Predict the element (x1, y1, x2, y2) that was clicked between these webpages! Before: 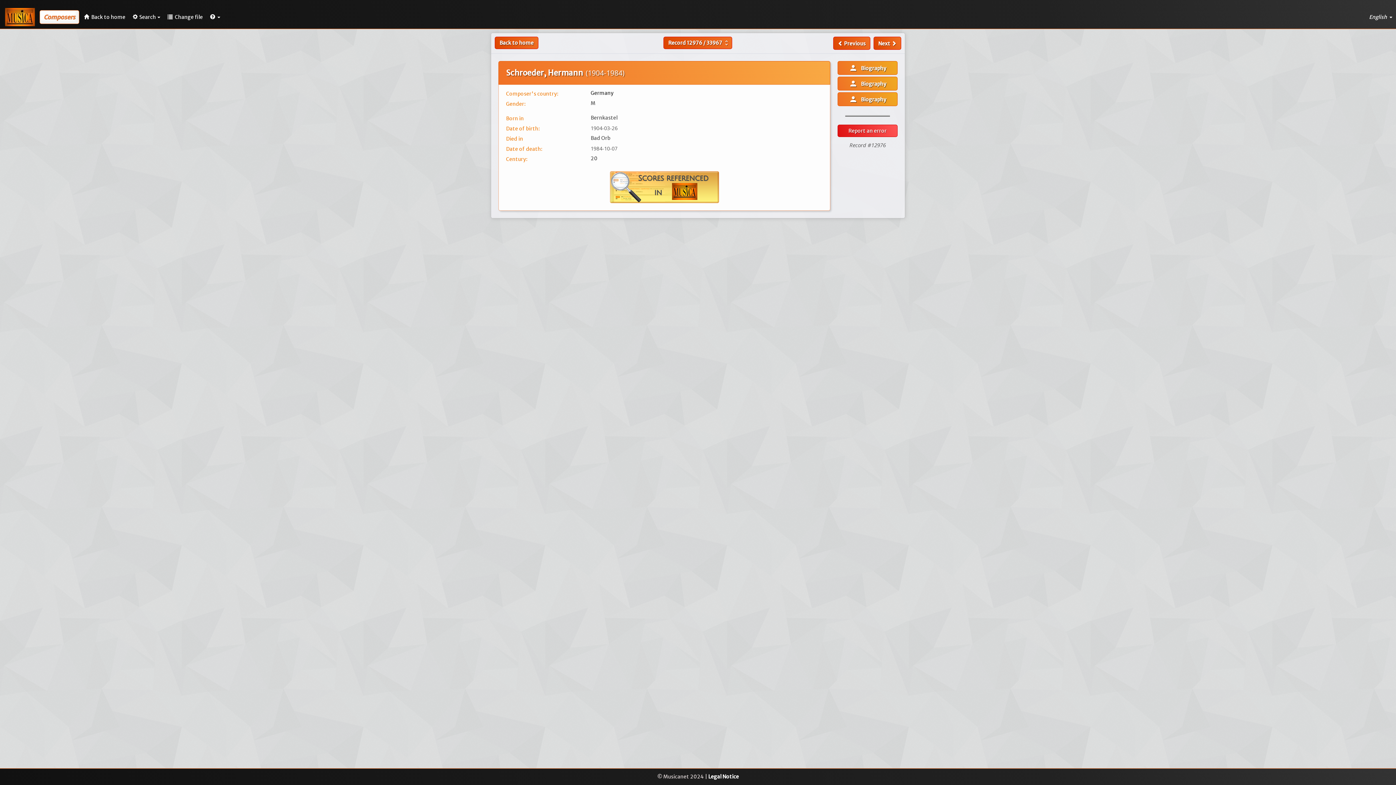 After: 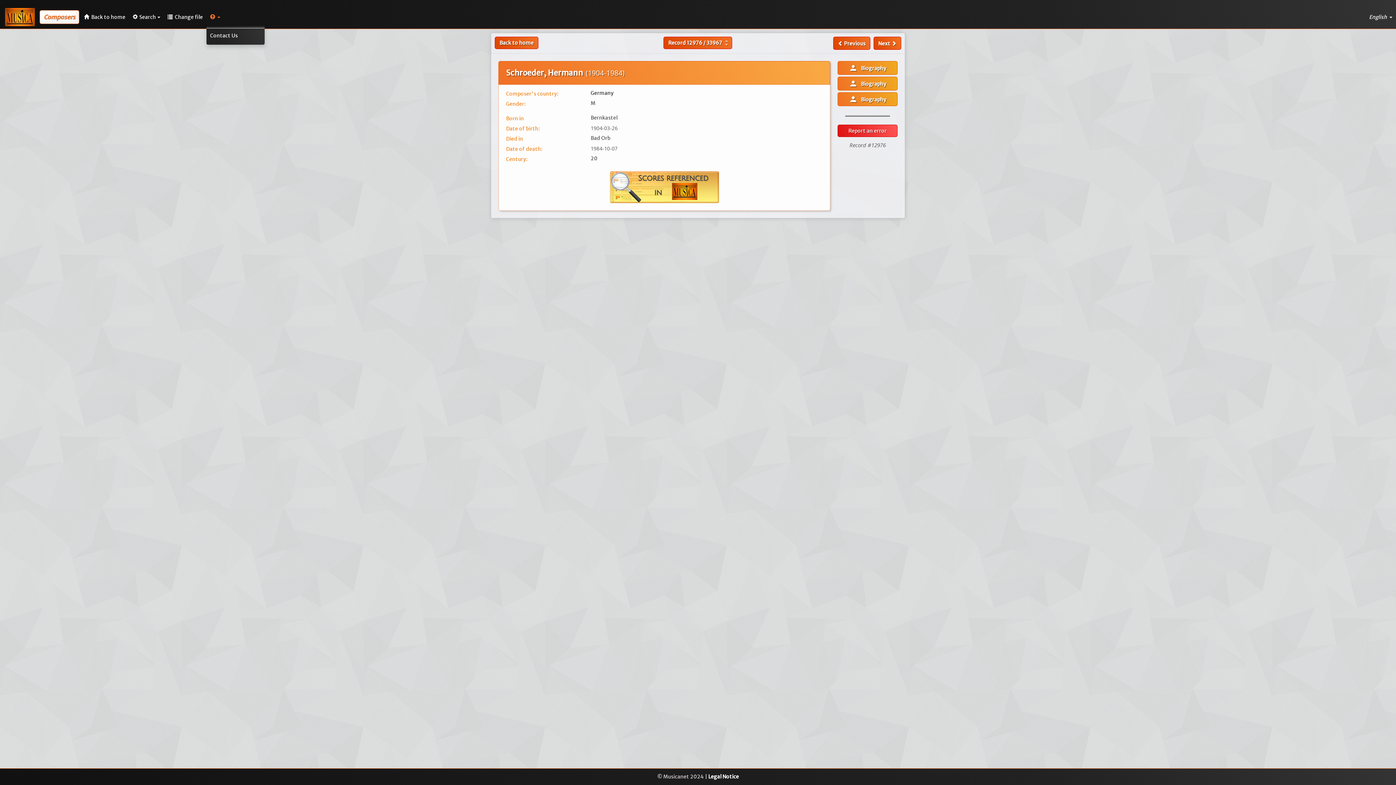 Action: bbox: (206, 7, 224, 26)